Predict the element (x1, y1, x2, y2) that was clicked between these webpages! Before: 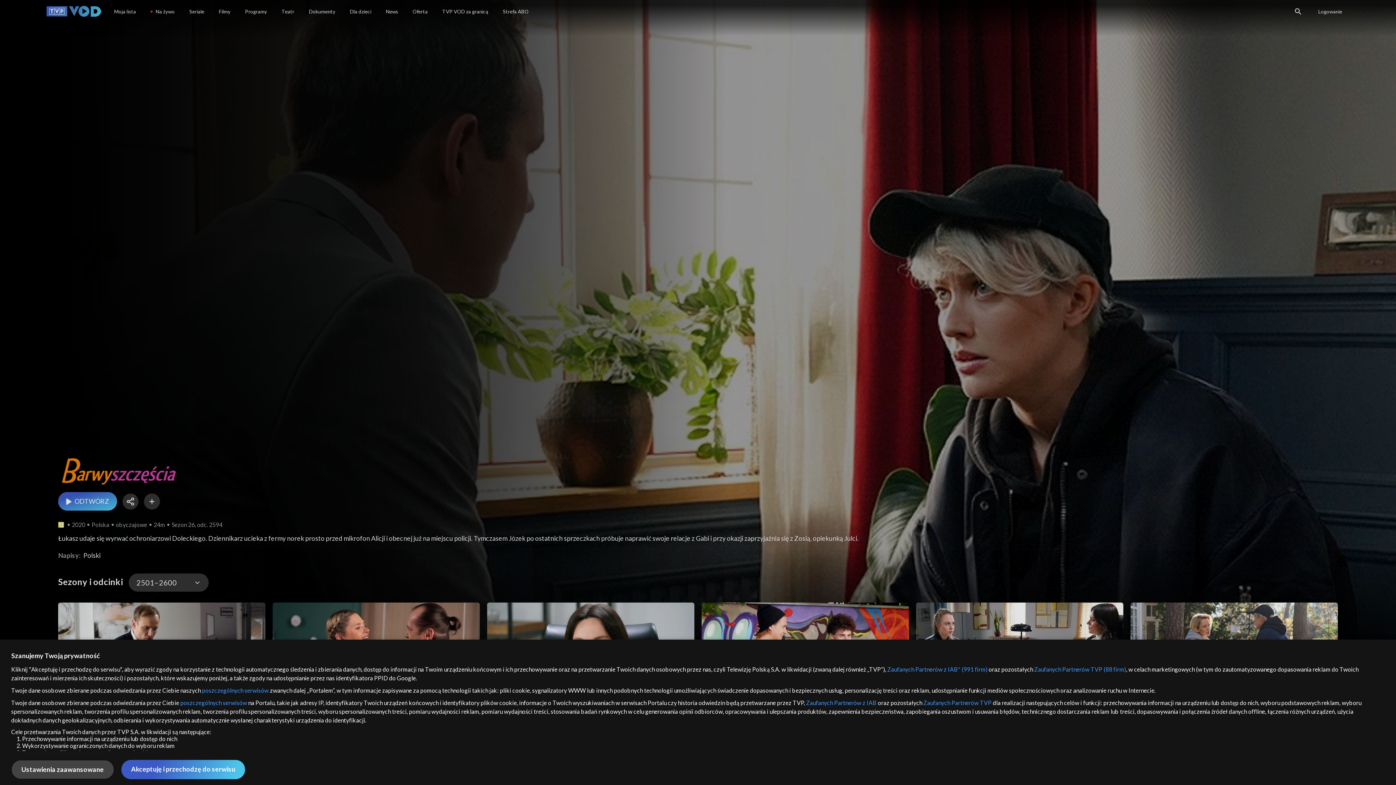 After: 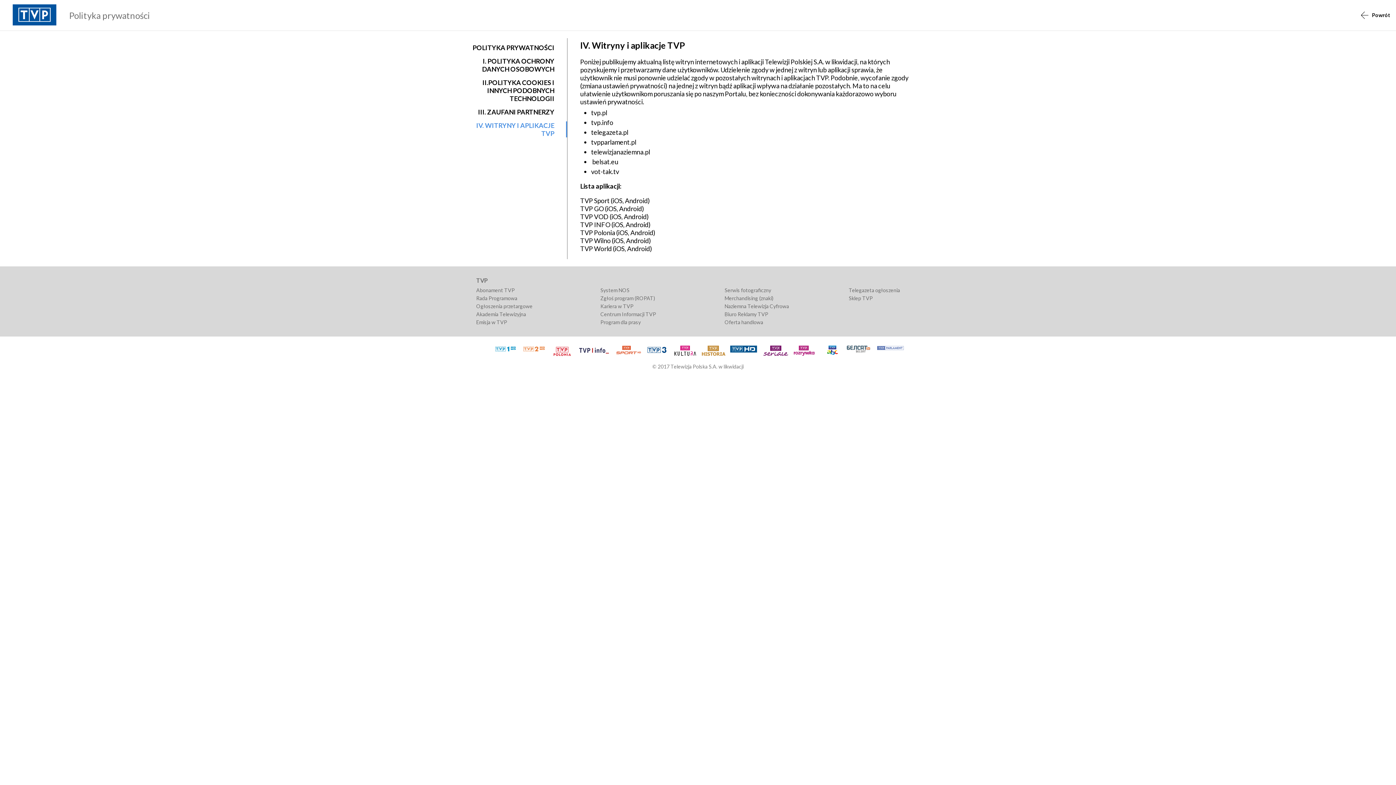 Action: label: poszczególnych serwisów bbox: (202, 687, 268, 694)